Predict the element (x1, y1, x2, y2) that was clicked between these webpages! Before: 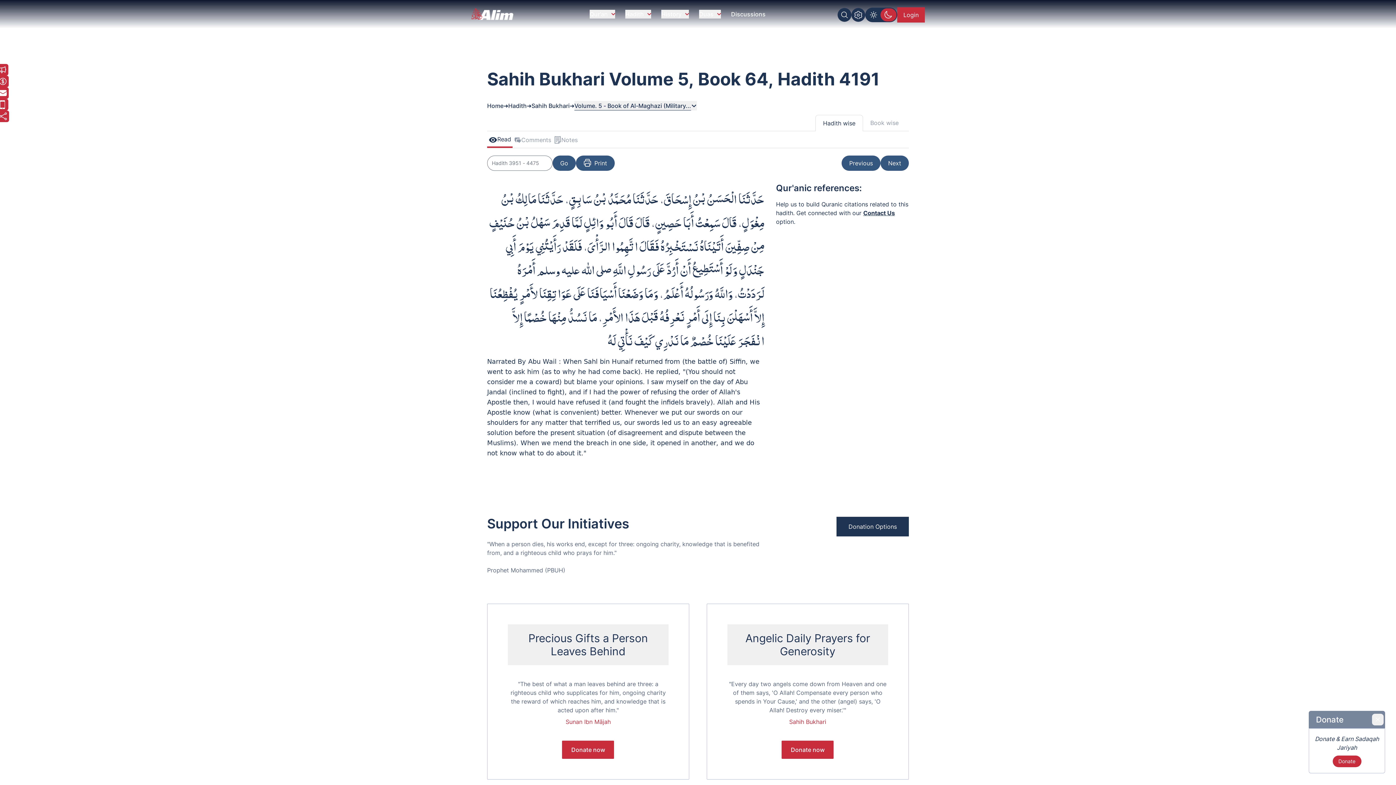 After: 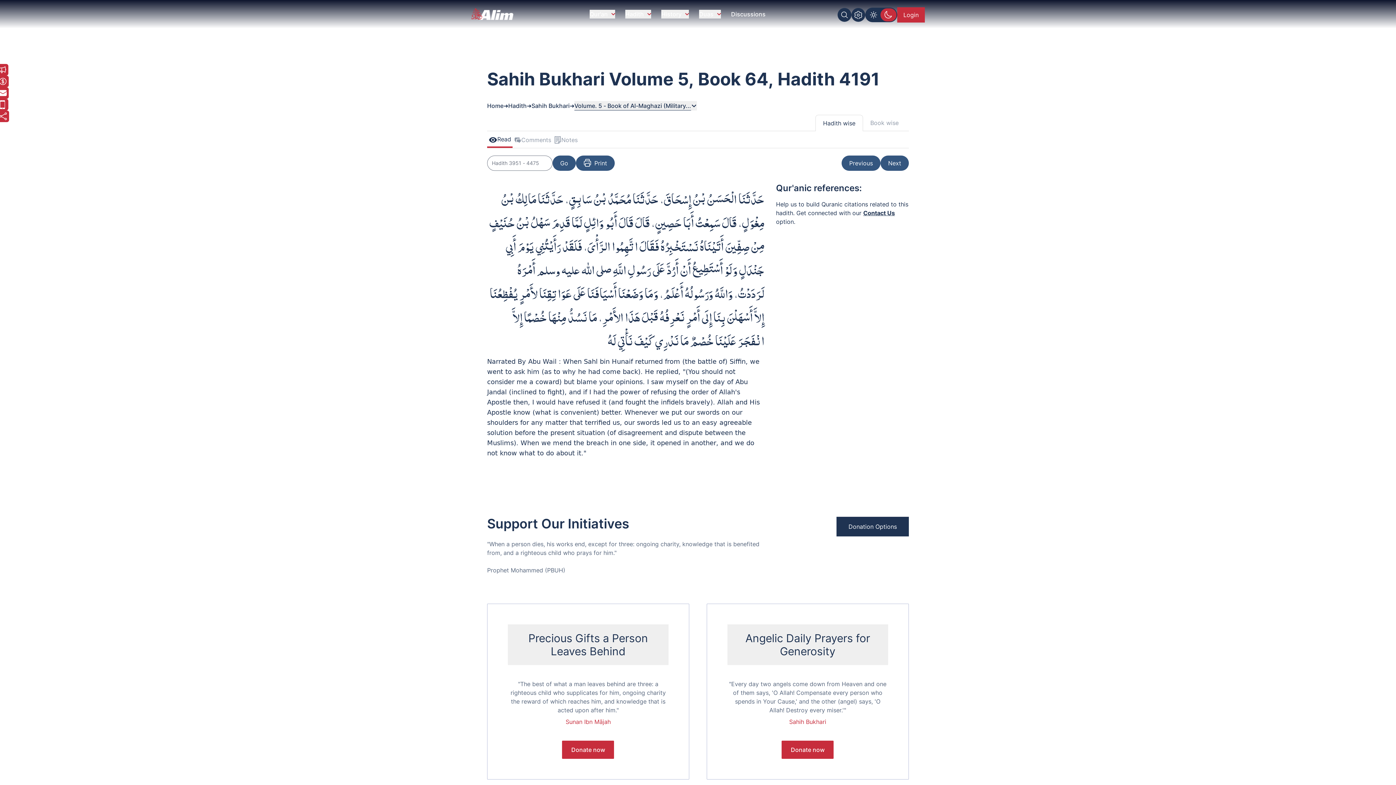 Action: bbox: (1372, 714, 1384, 725) label: Close window